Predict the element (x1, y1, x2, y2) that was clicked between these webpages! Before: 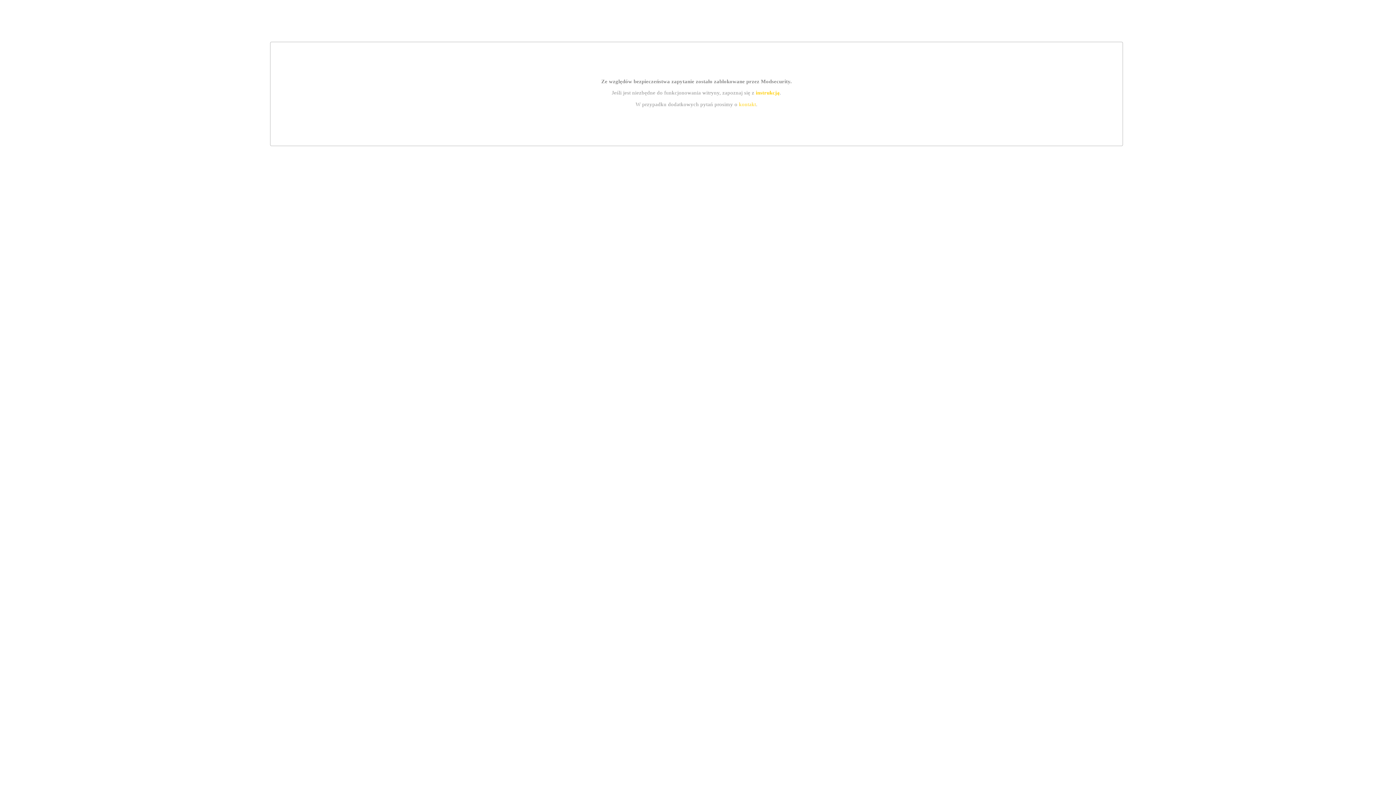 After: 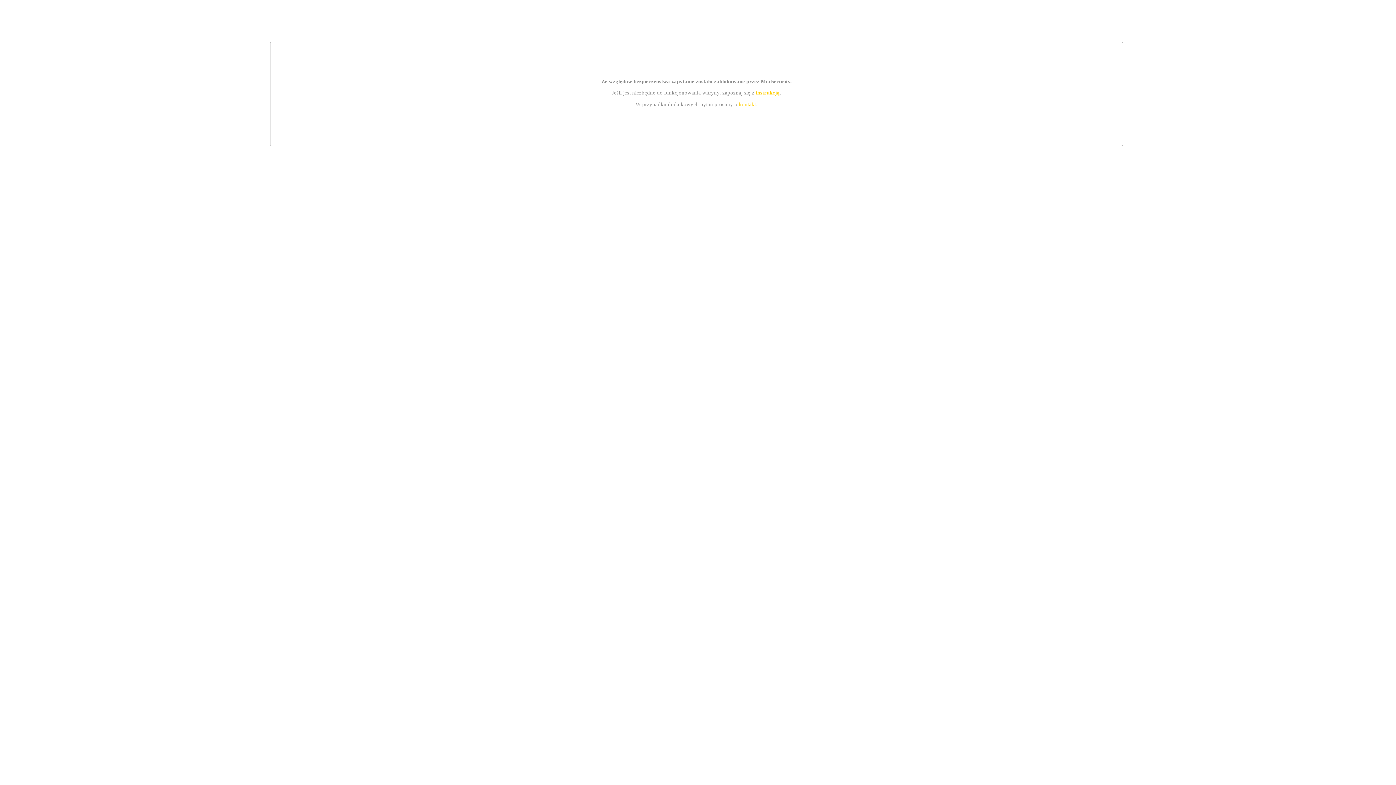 Action: bbox: (739, 101, 756, 107) label: kontakt